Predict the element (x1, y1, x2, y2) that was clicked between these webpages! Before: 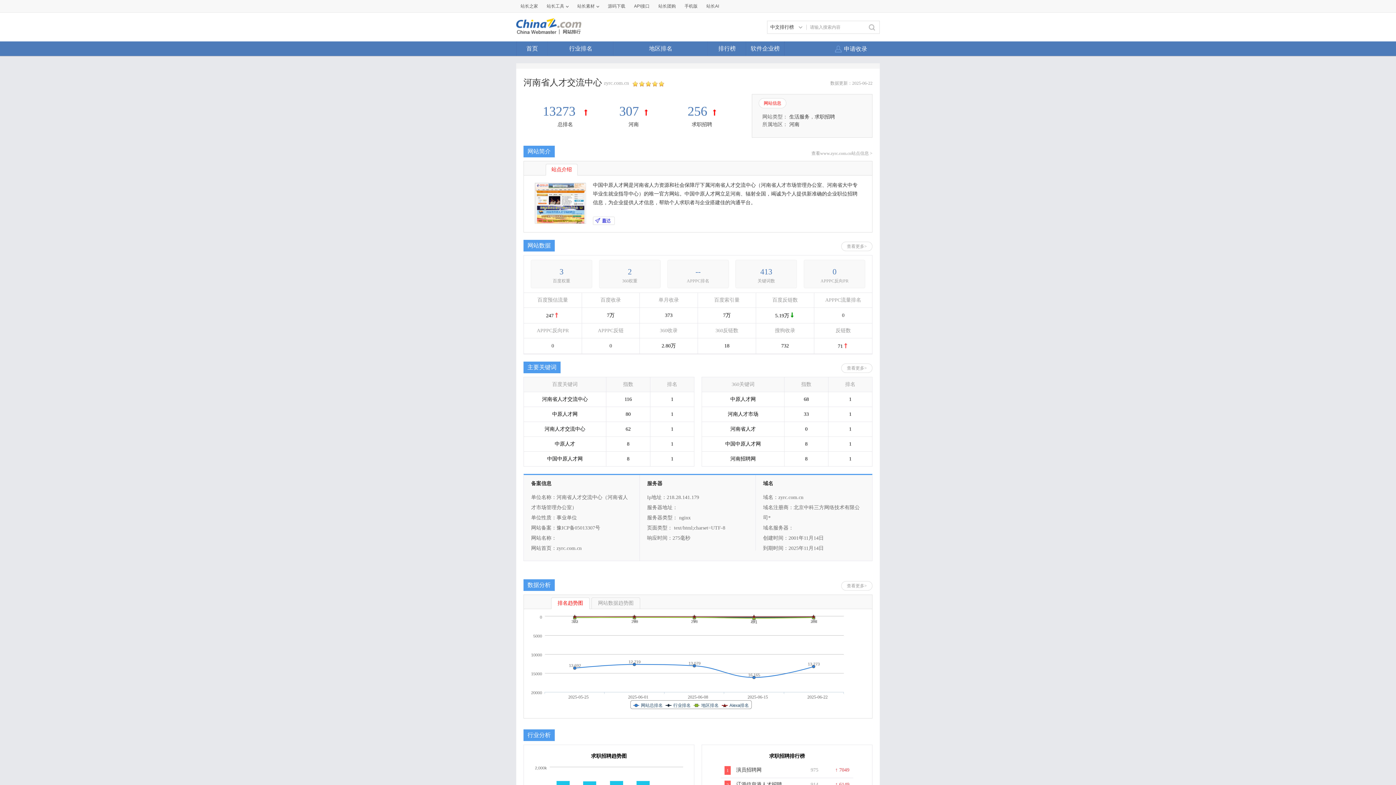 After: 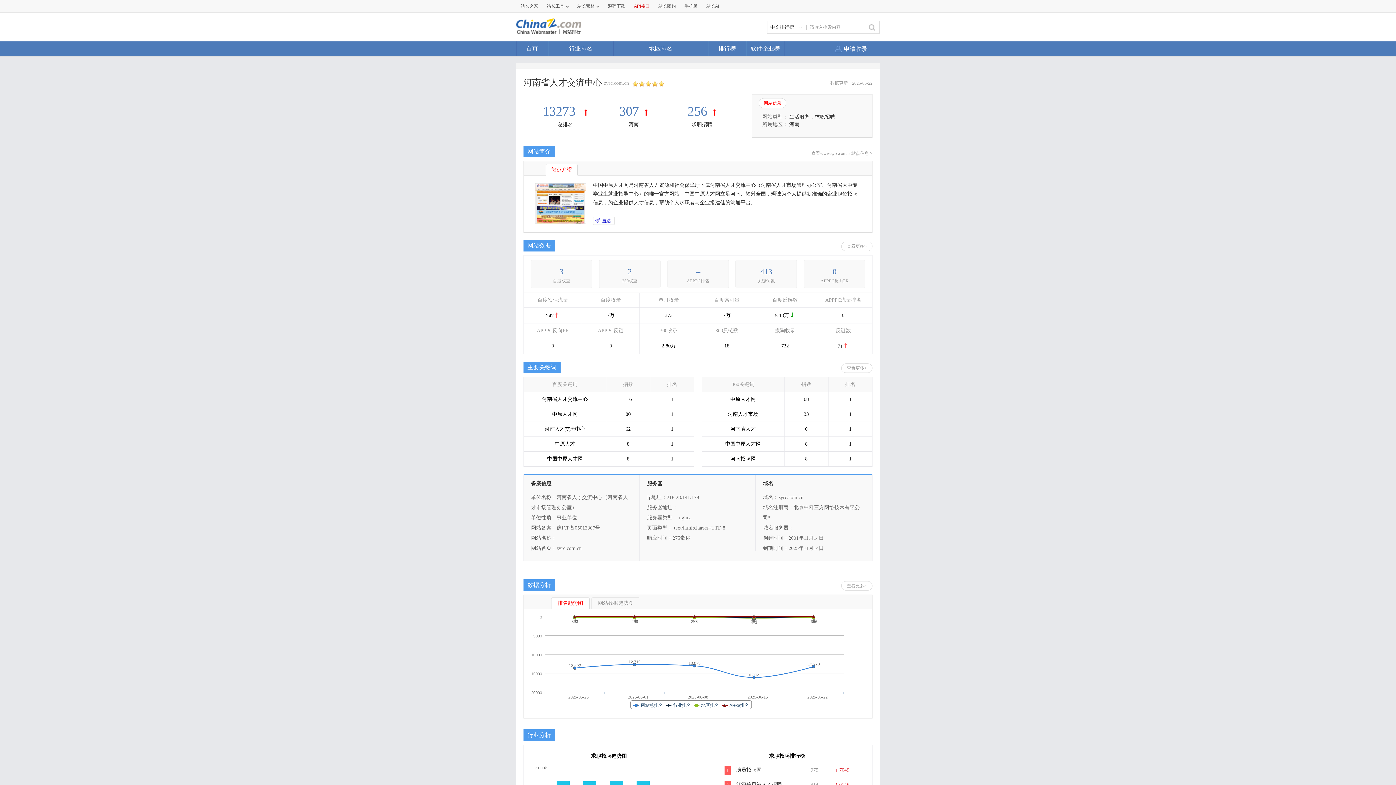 Action: bbox: (630, 0, 653, 12) label: API接口